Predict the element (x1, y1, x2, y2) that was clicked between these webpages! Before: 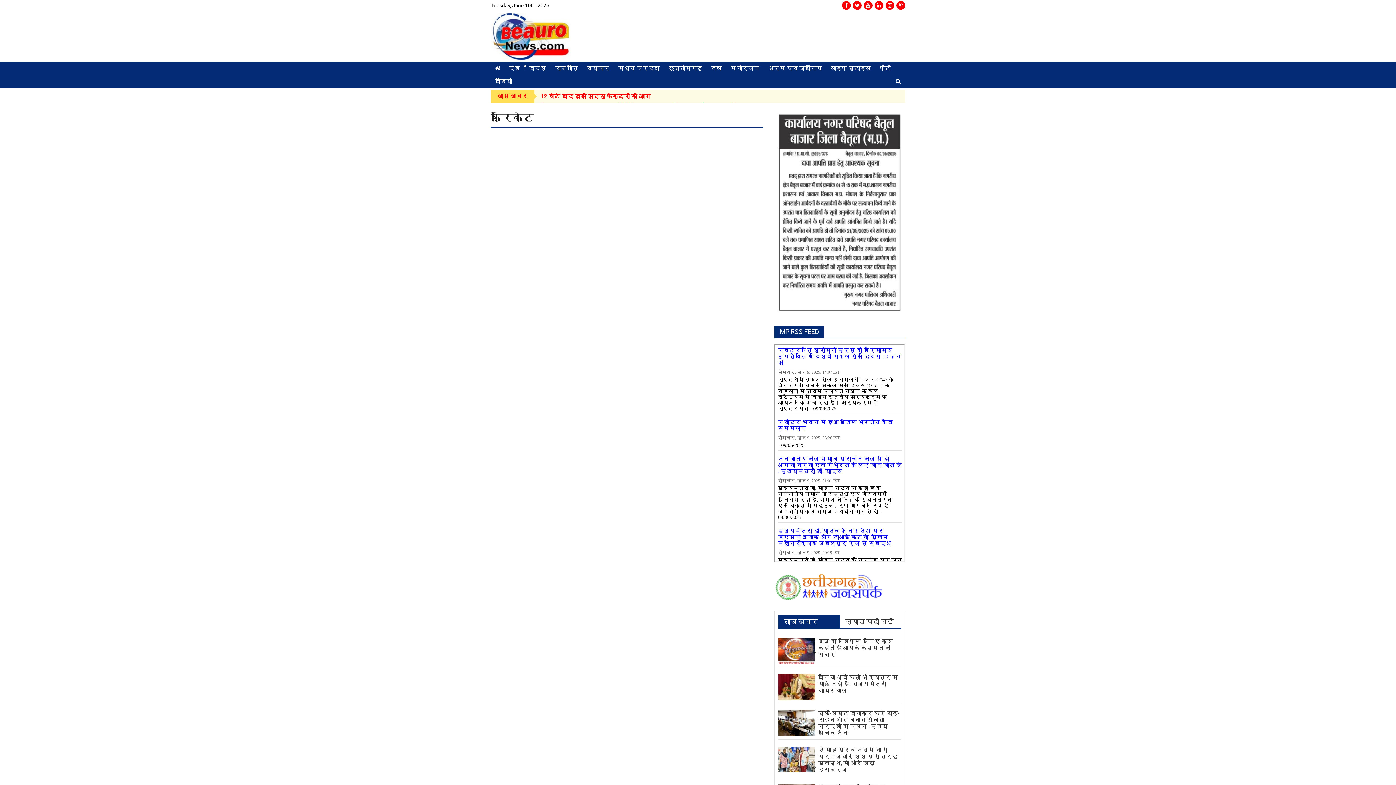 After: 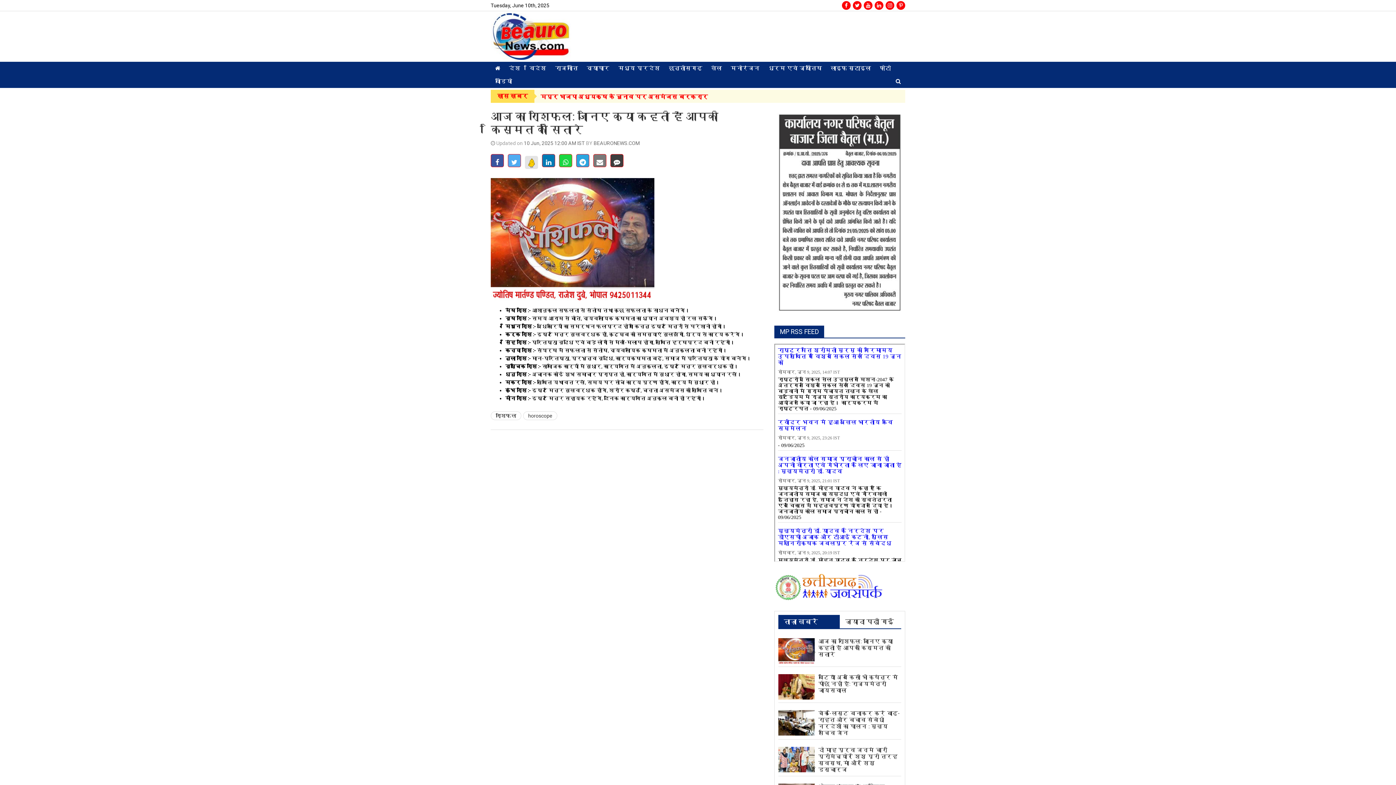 Action: label: आज का राशिफल: जानिए क्या कहती हैं आपकी किस्मत की सितारे bbox: (818, 638, 893, 658)